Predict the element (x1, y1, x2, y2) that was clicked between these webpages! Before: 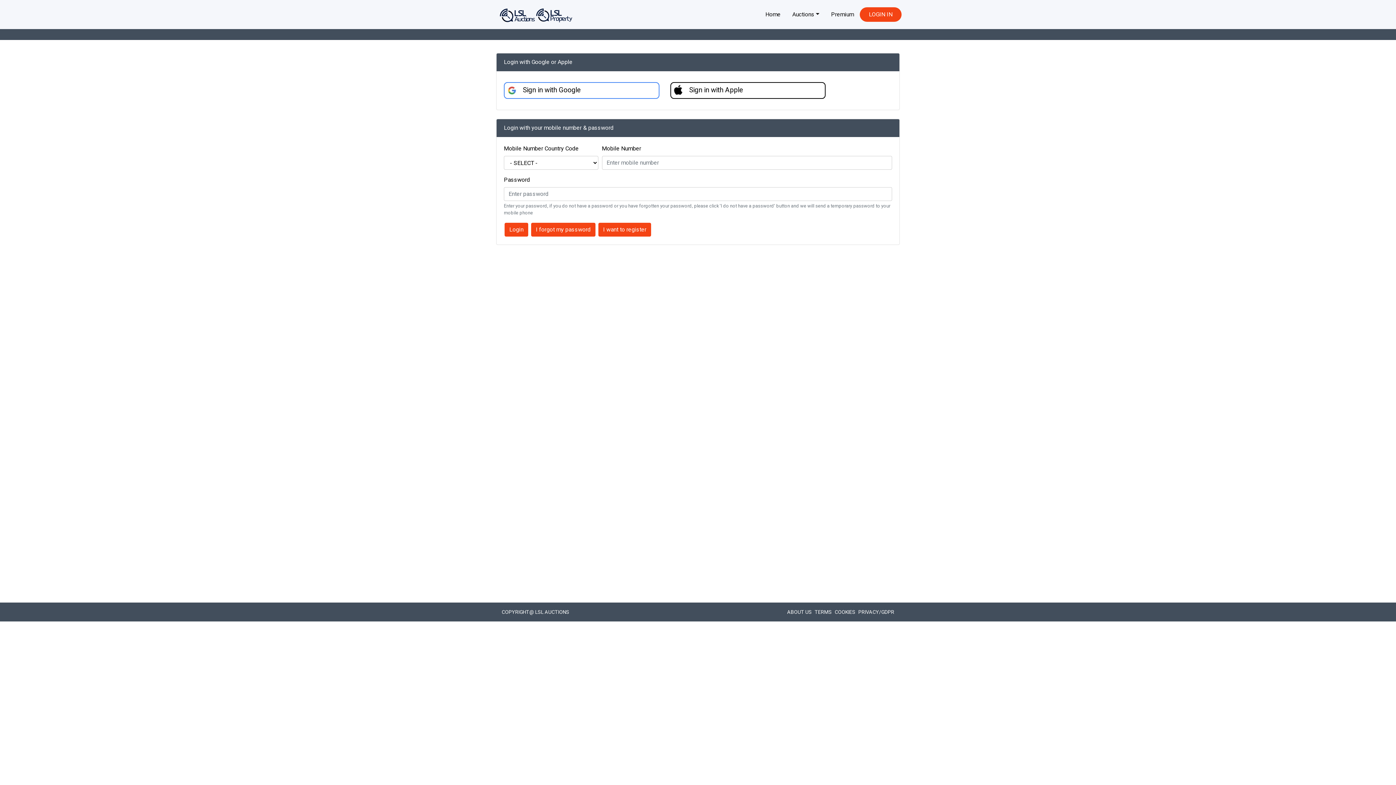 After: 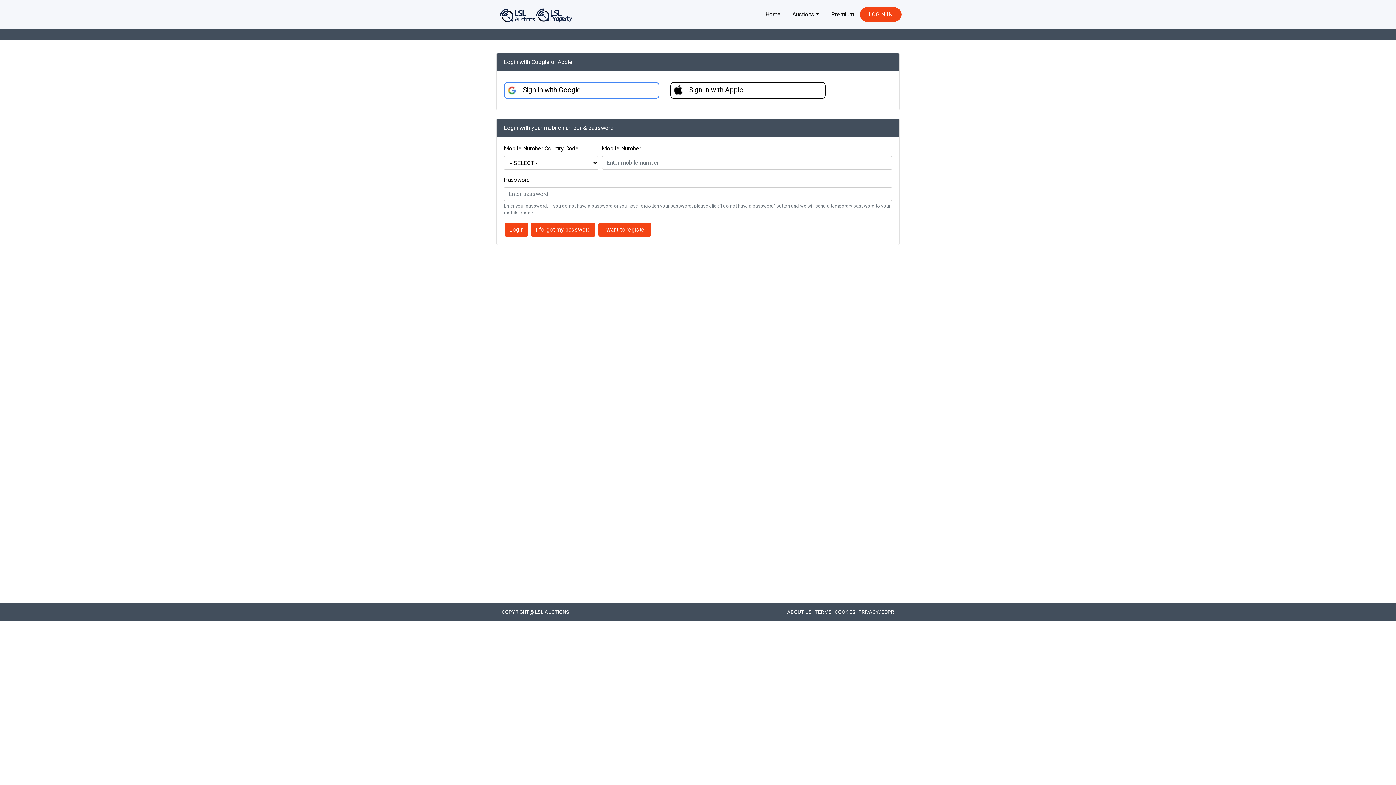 Action: bbox: (504, 82, 659, 98) label: Sign in with Google